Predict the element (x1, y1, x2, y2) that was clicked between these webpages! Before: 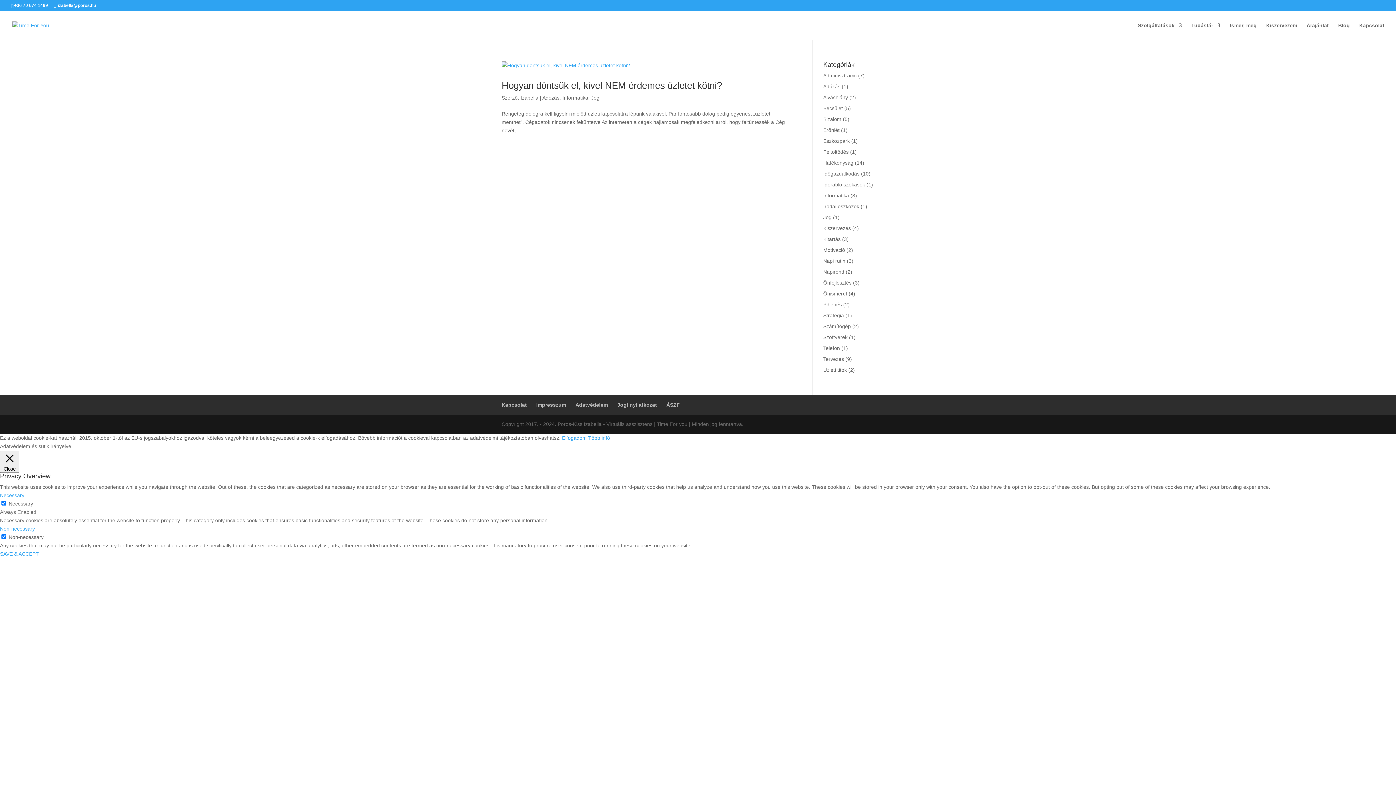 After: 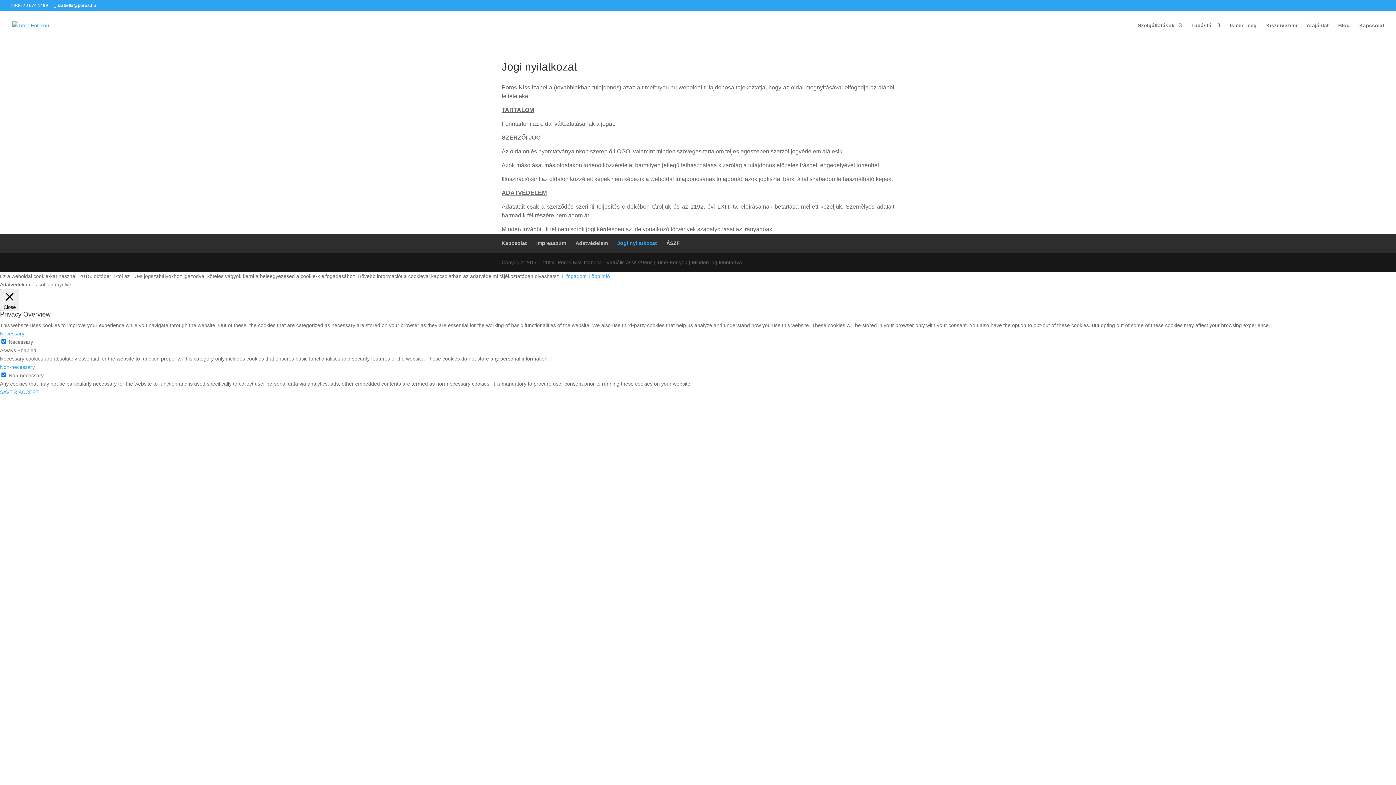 Action: label: Jogi nyilatkozat bbox: (617, 402, 657, 408)